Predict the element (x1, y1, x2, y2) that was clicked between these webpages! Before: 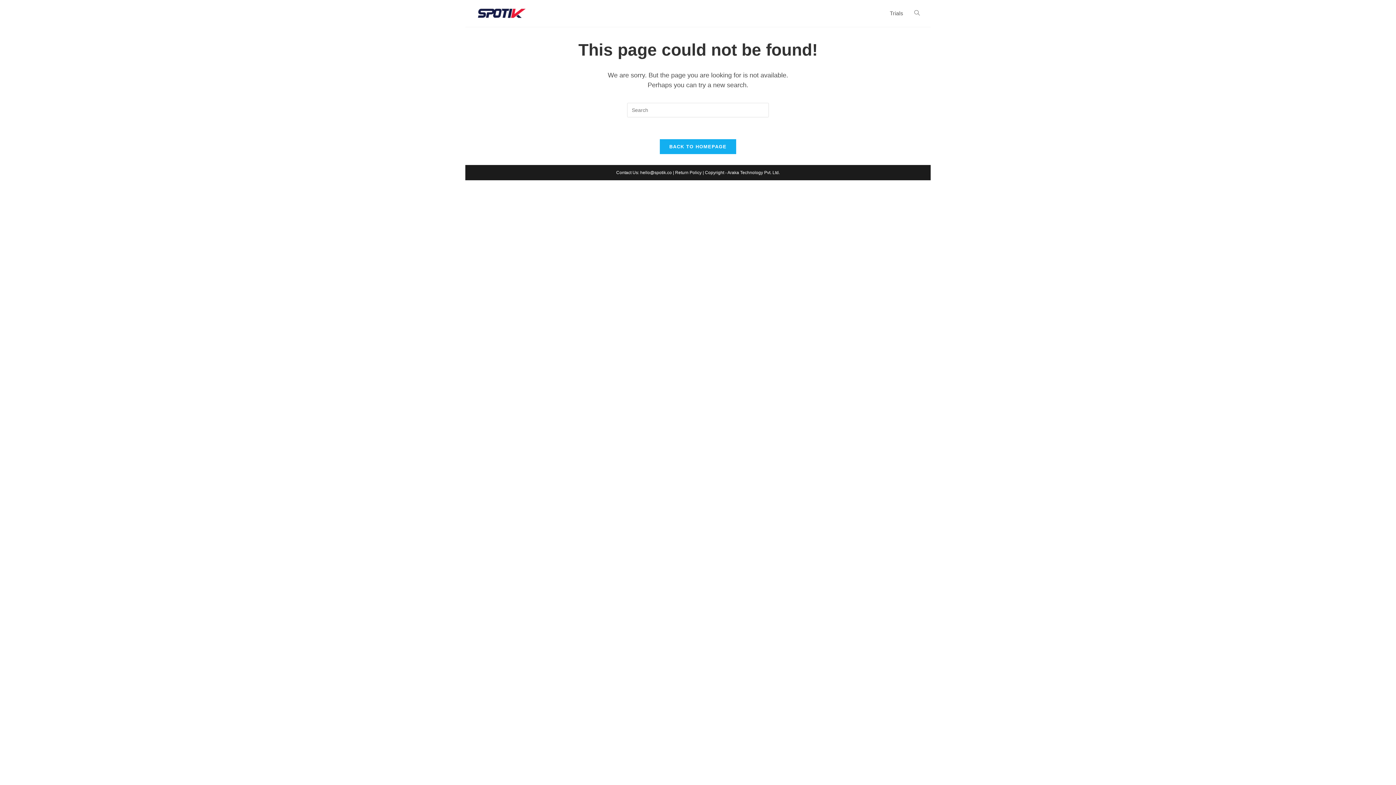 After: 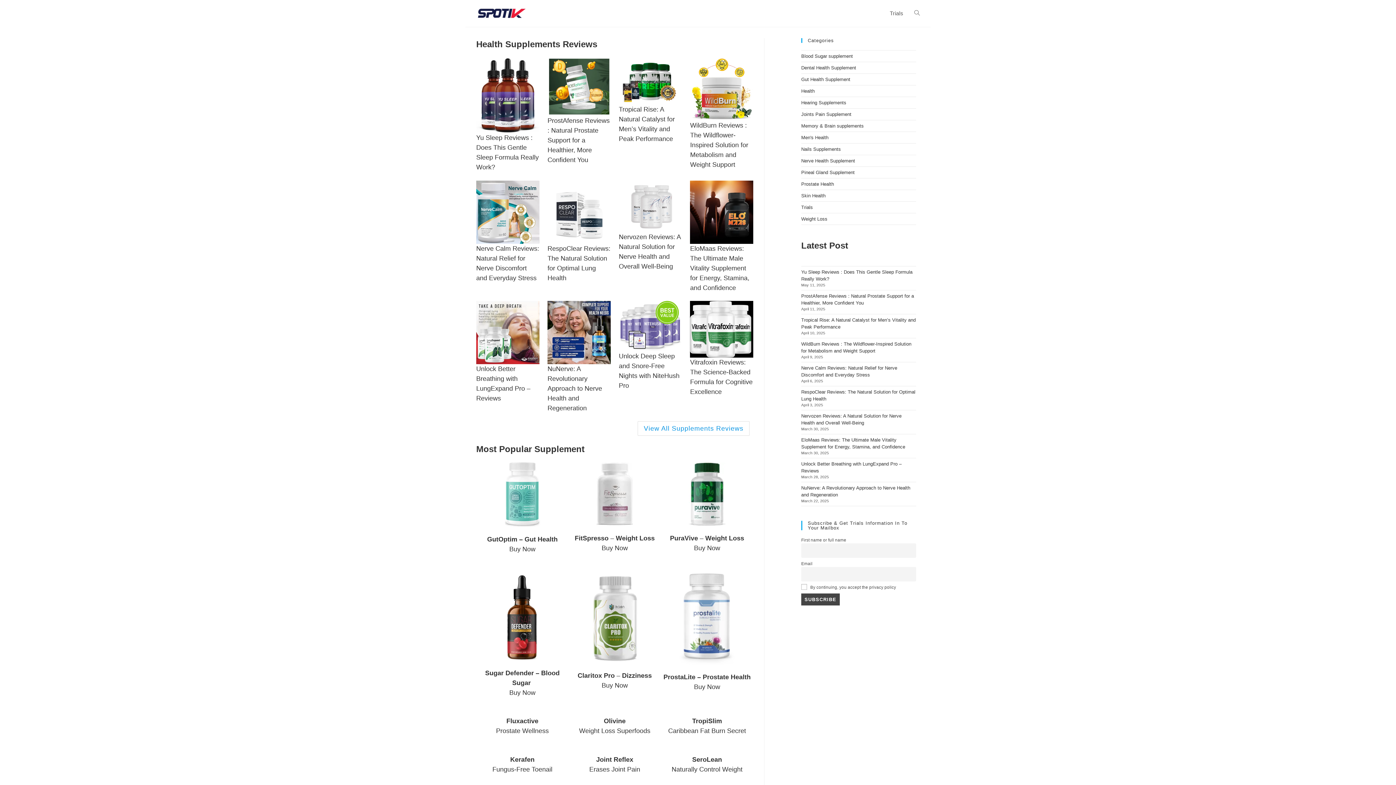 Action: label: BACK TO HOMEPAGE bbox: (660, 139, 736, 154)